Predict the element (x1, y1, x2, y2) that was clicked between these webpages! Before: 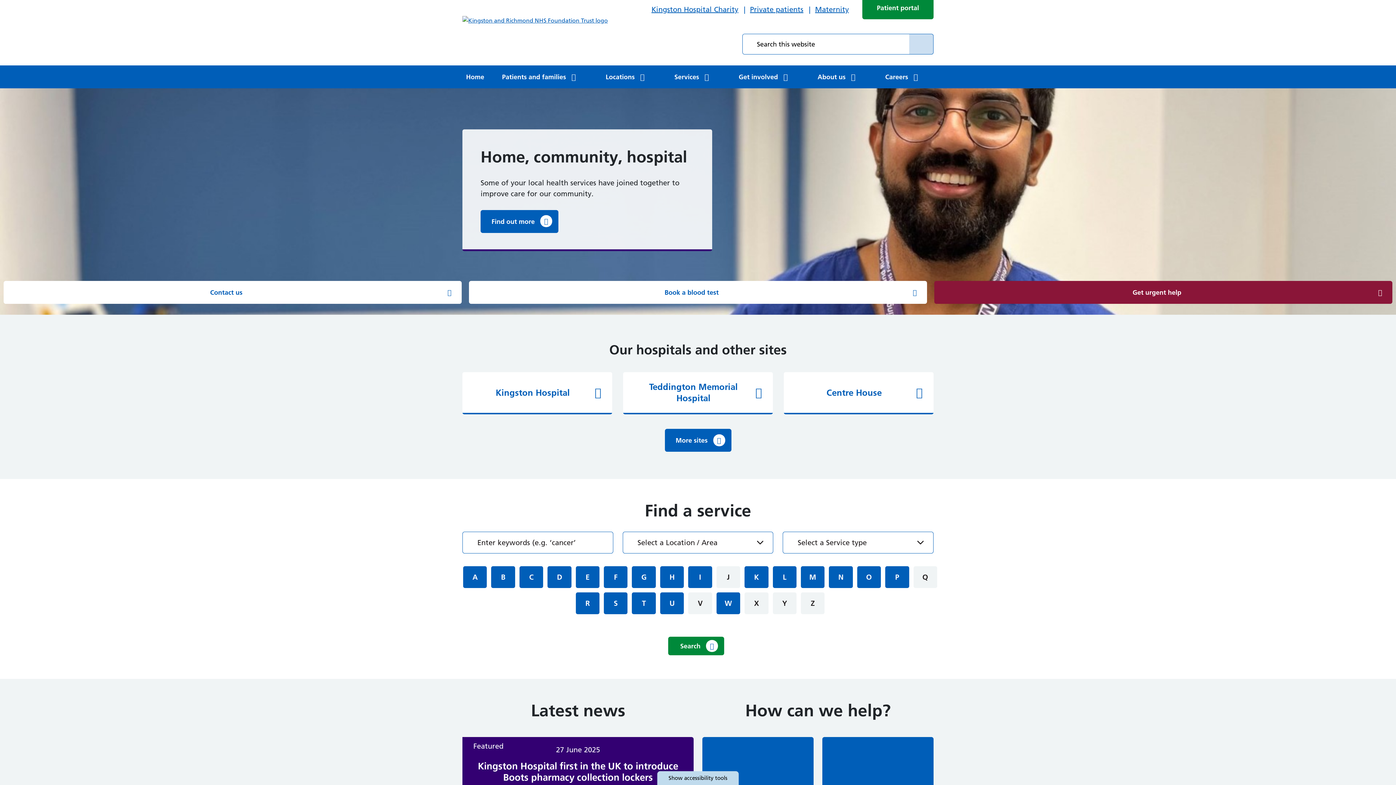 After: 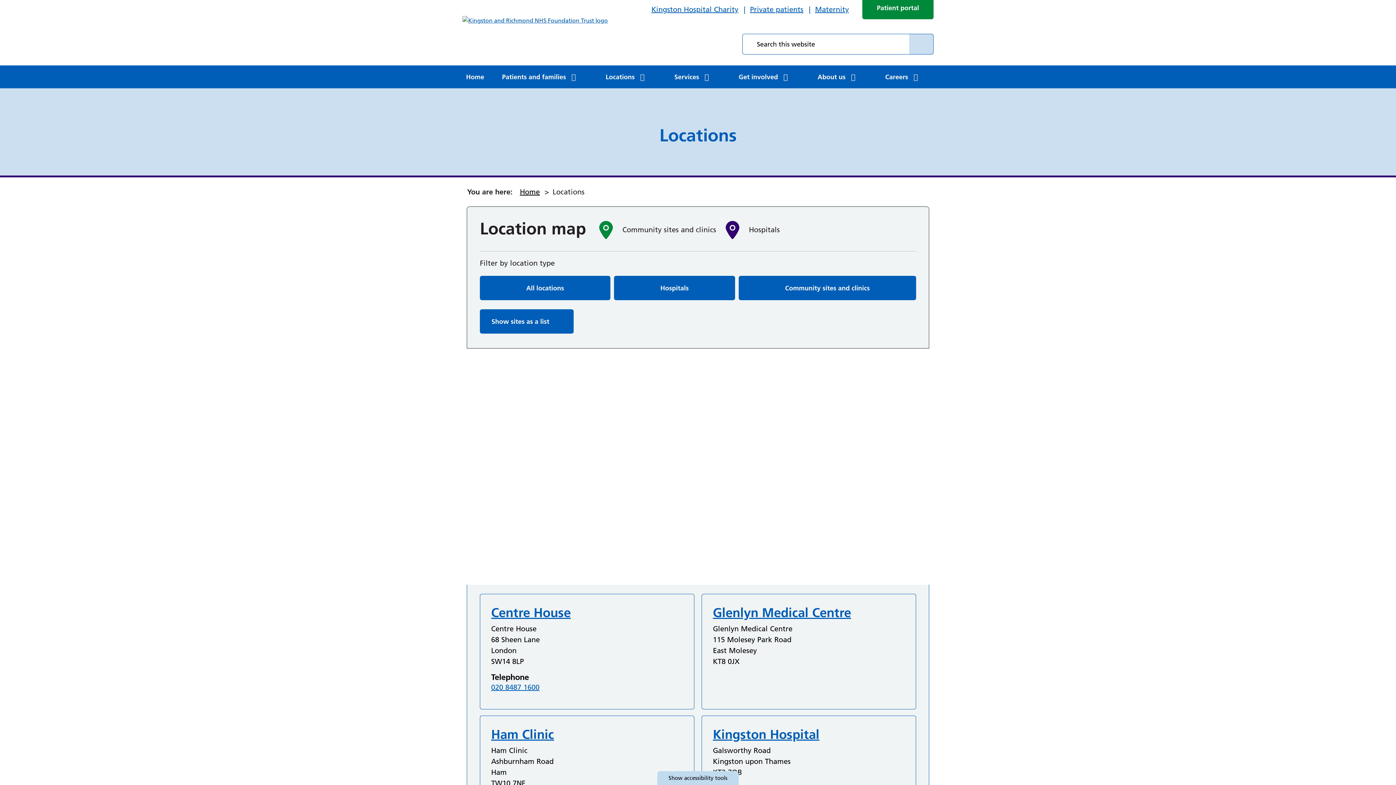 Action: bbox: (664, 429, 731, 452) label: More sites